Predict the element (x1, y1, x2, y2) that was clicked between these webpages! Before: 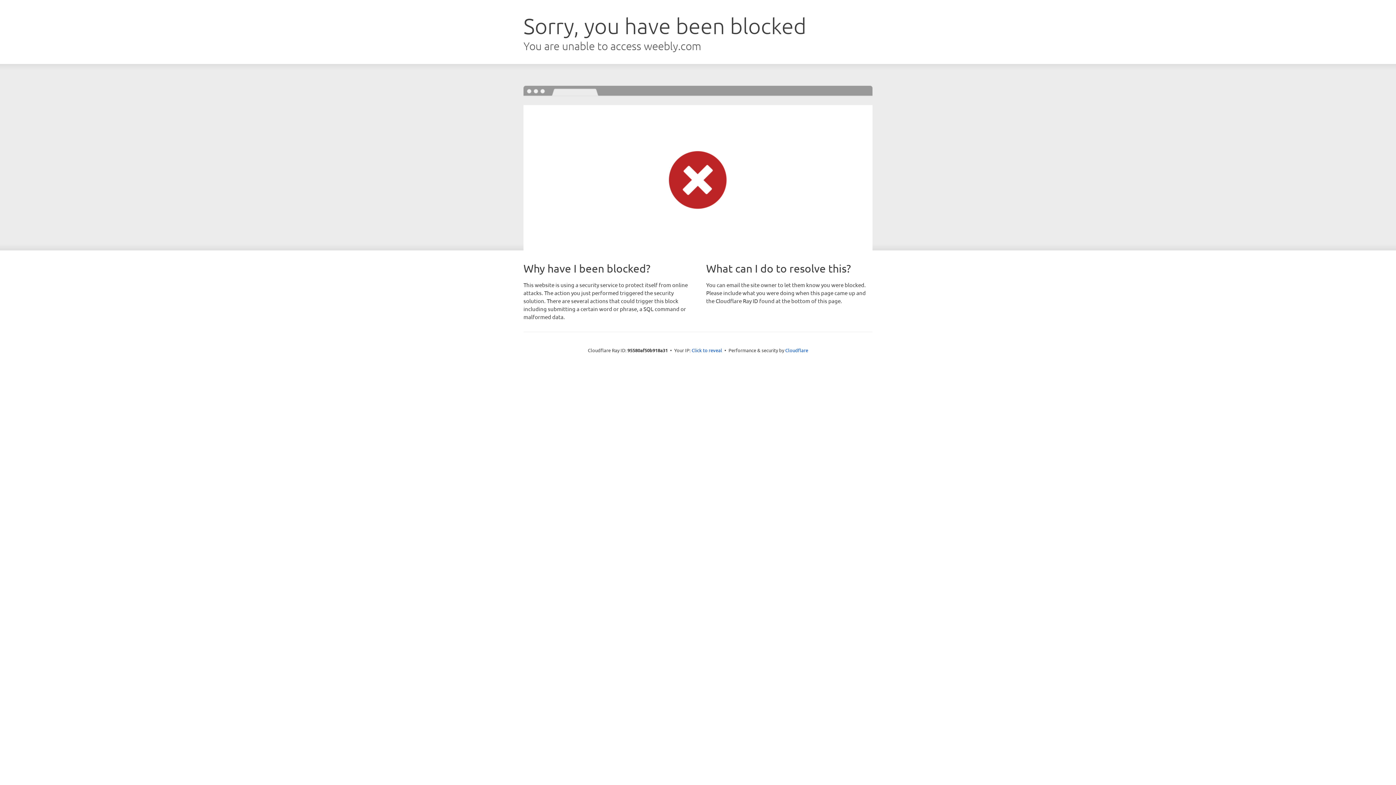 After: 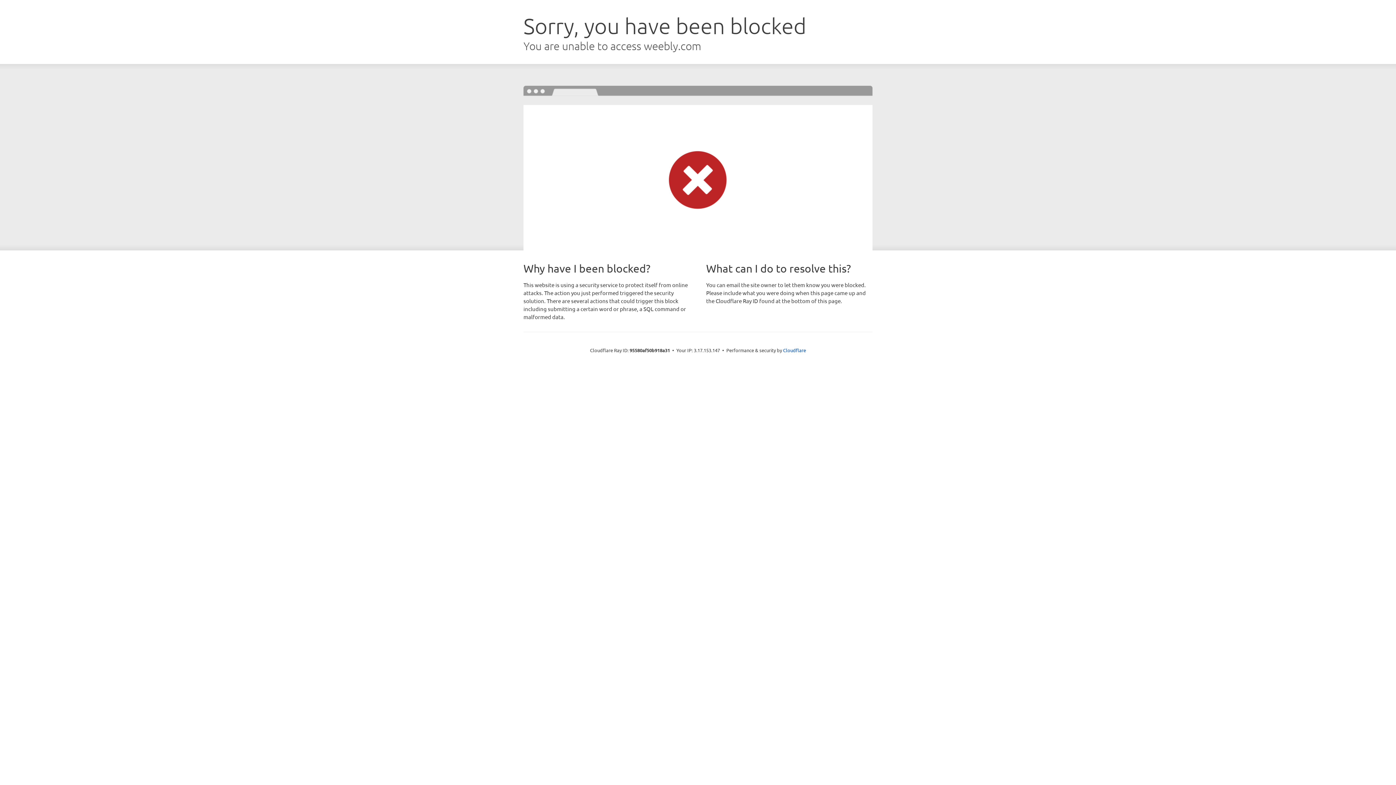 Action: label: Click to reveal bbox: (691, 346, 722, 353)